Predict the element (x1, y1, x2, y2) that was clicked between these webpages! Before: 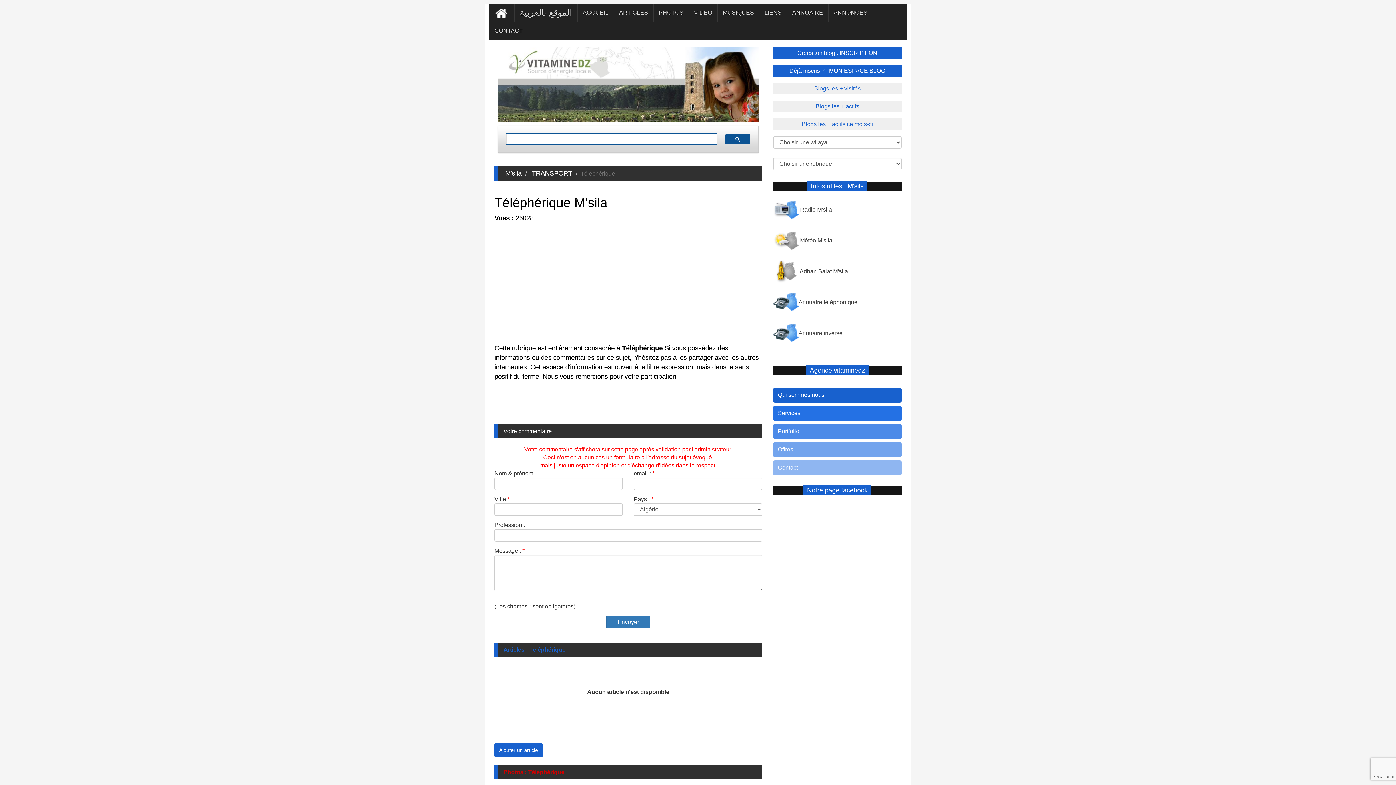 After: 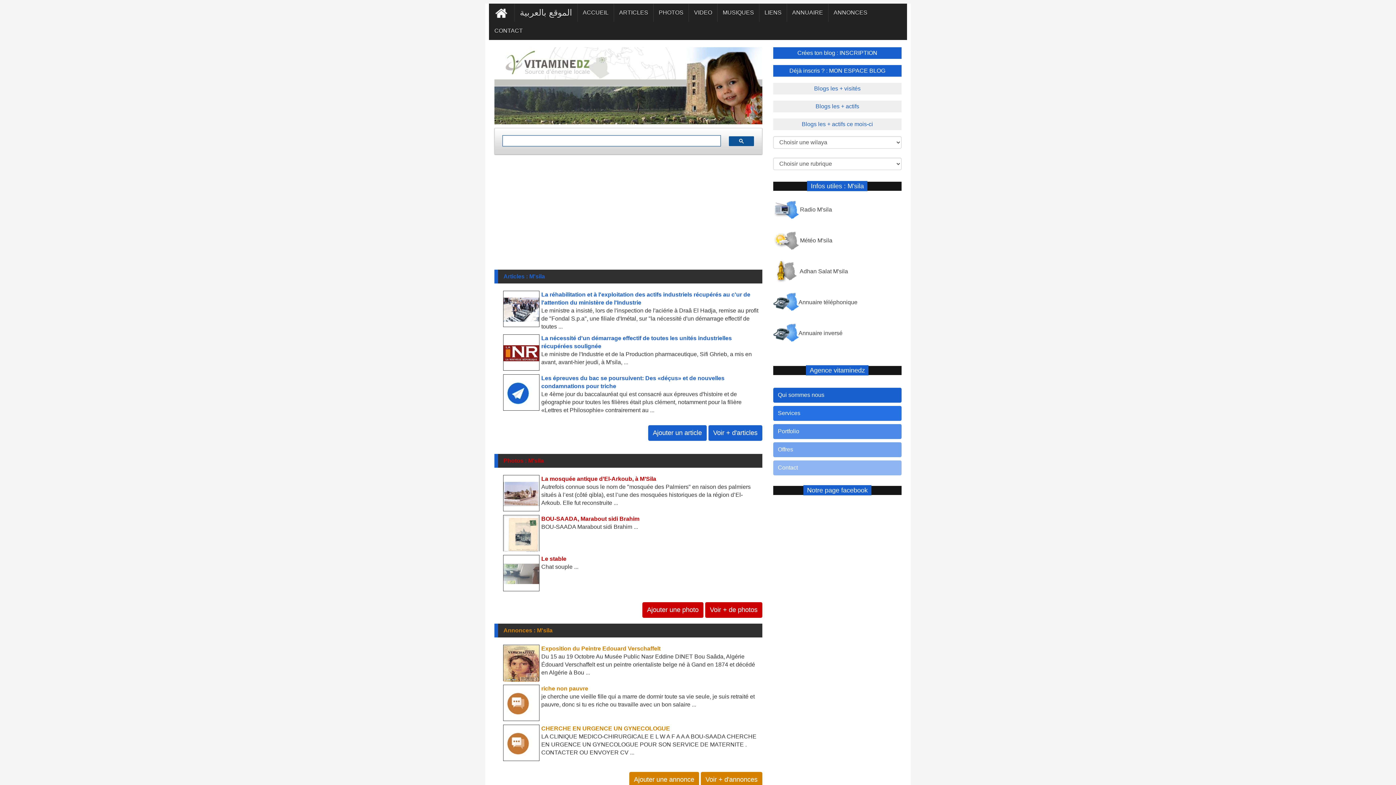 Action: label: M'sila bbox: (503, 169, 523, 177)